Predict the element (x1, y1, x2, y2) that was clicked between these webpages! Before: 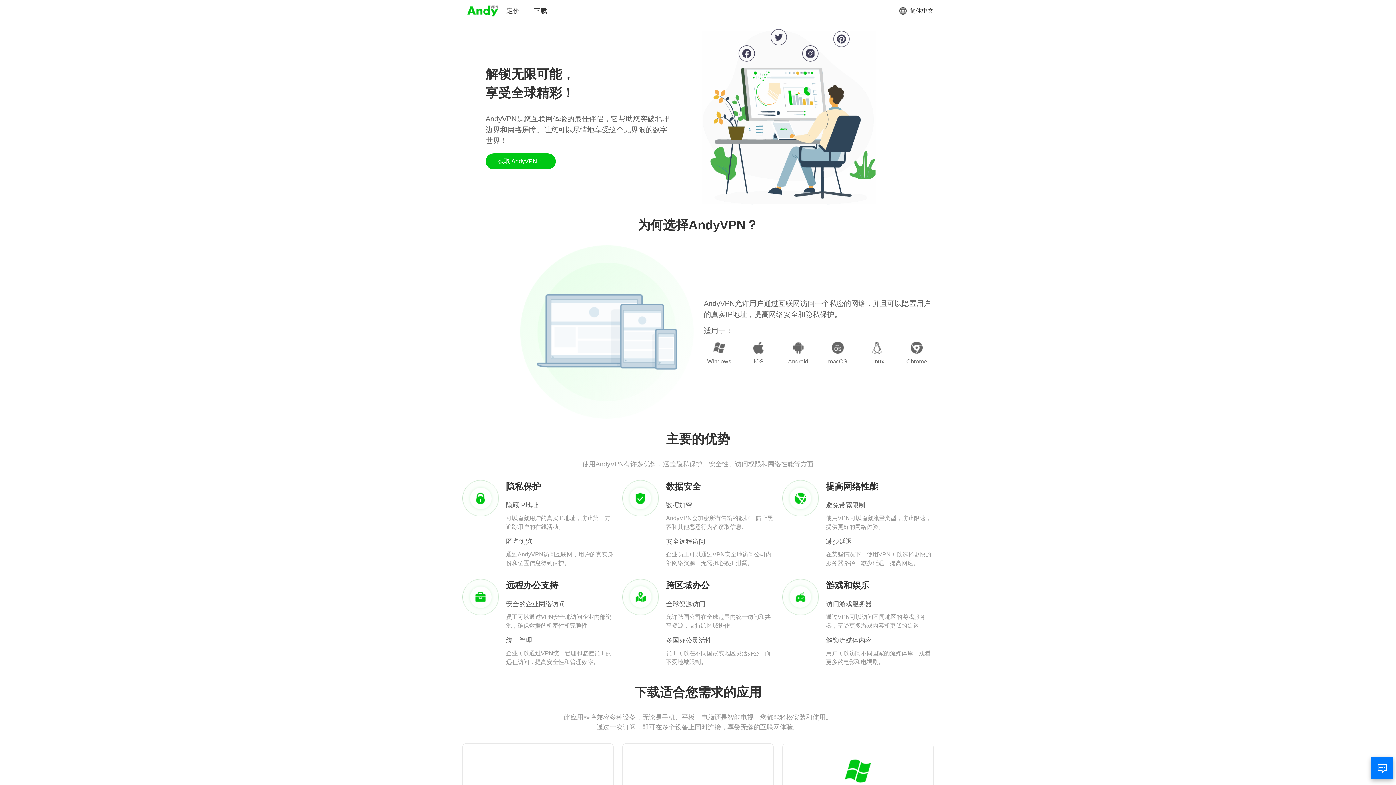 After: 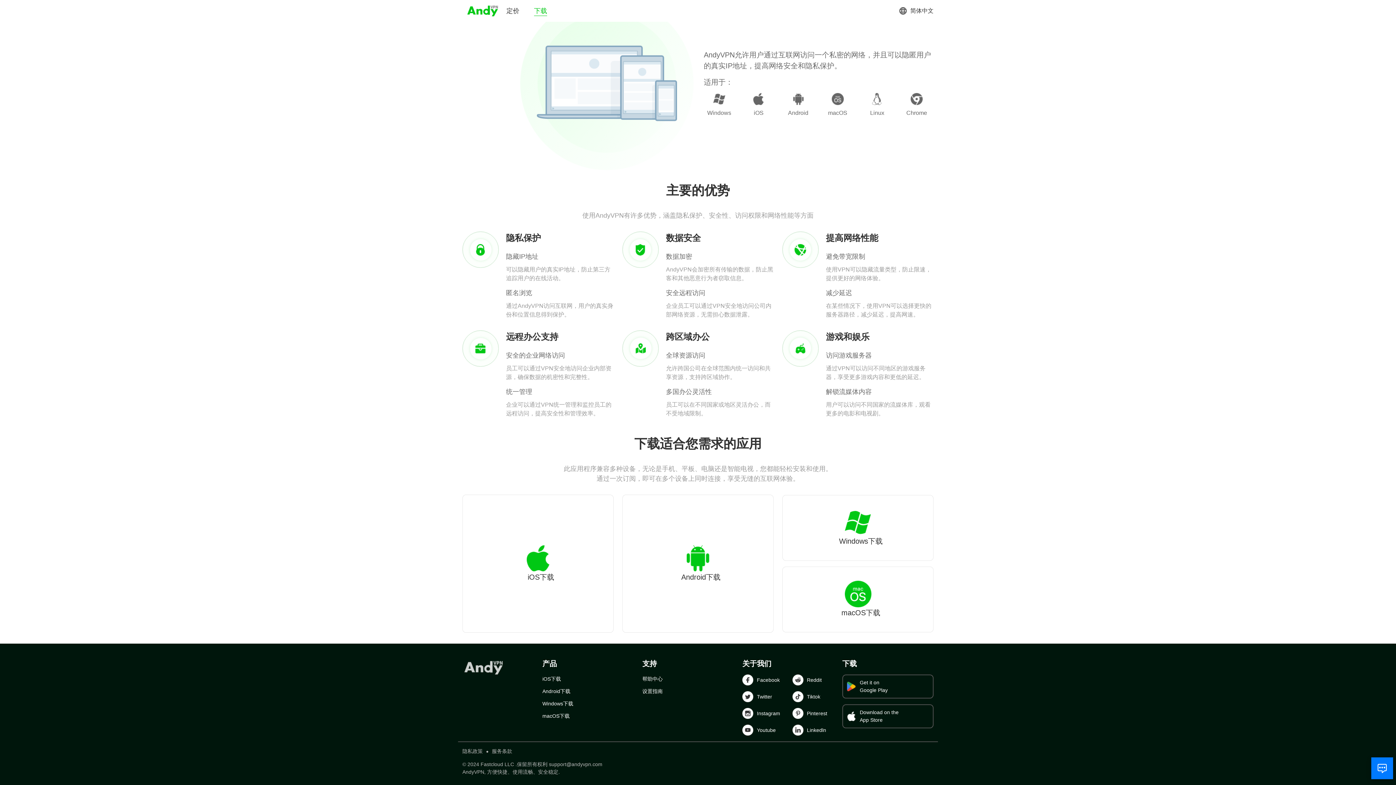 Action: bbox: (534, 6, 547, 15) label: 下载